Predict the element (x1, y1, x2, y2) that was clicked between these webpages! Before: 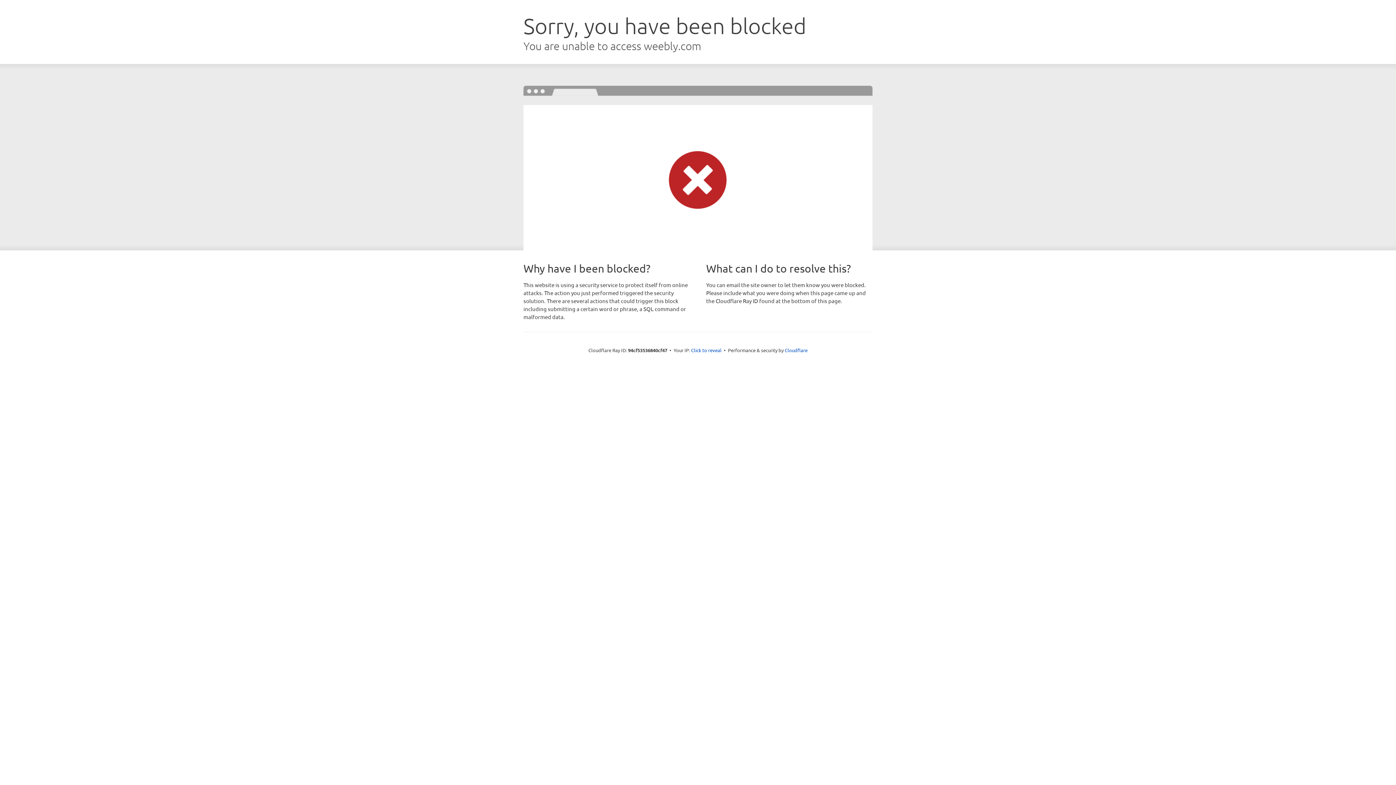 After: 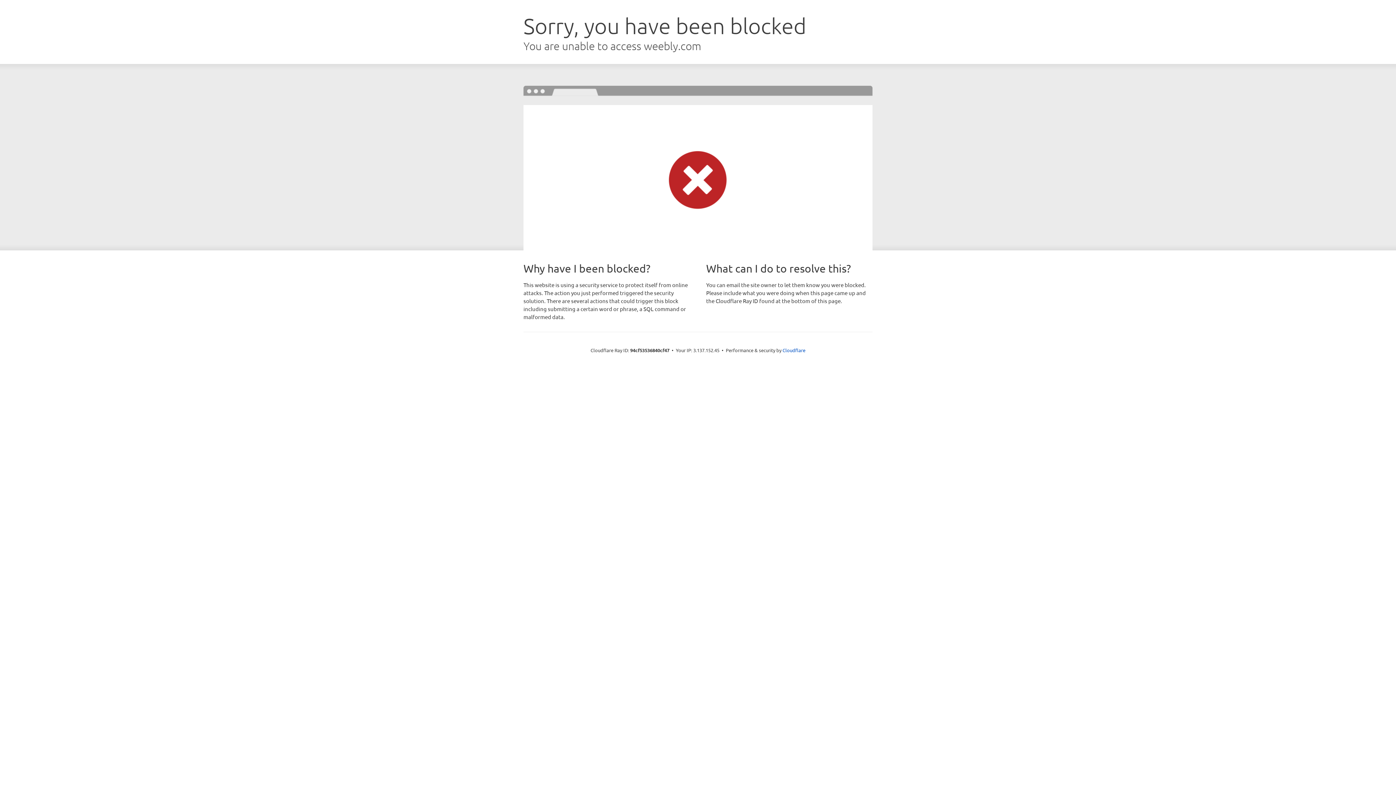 Action: label: Click to reveal bbox: (691, 346, 721, 353)